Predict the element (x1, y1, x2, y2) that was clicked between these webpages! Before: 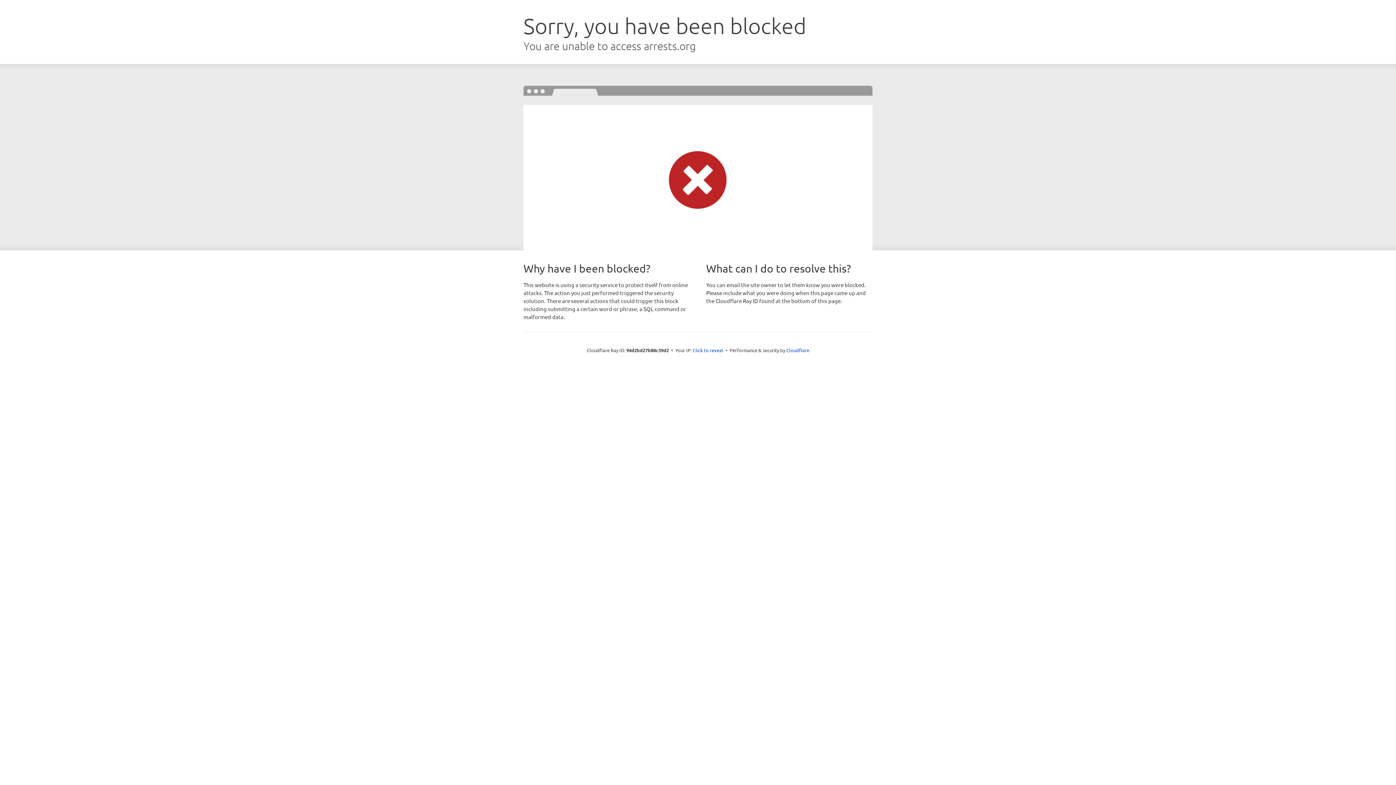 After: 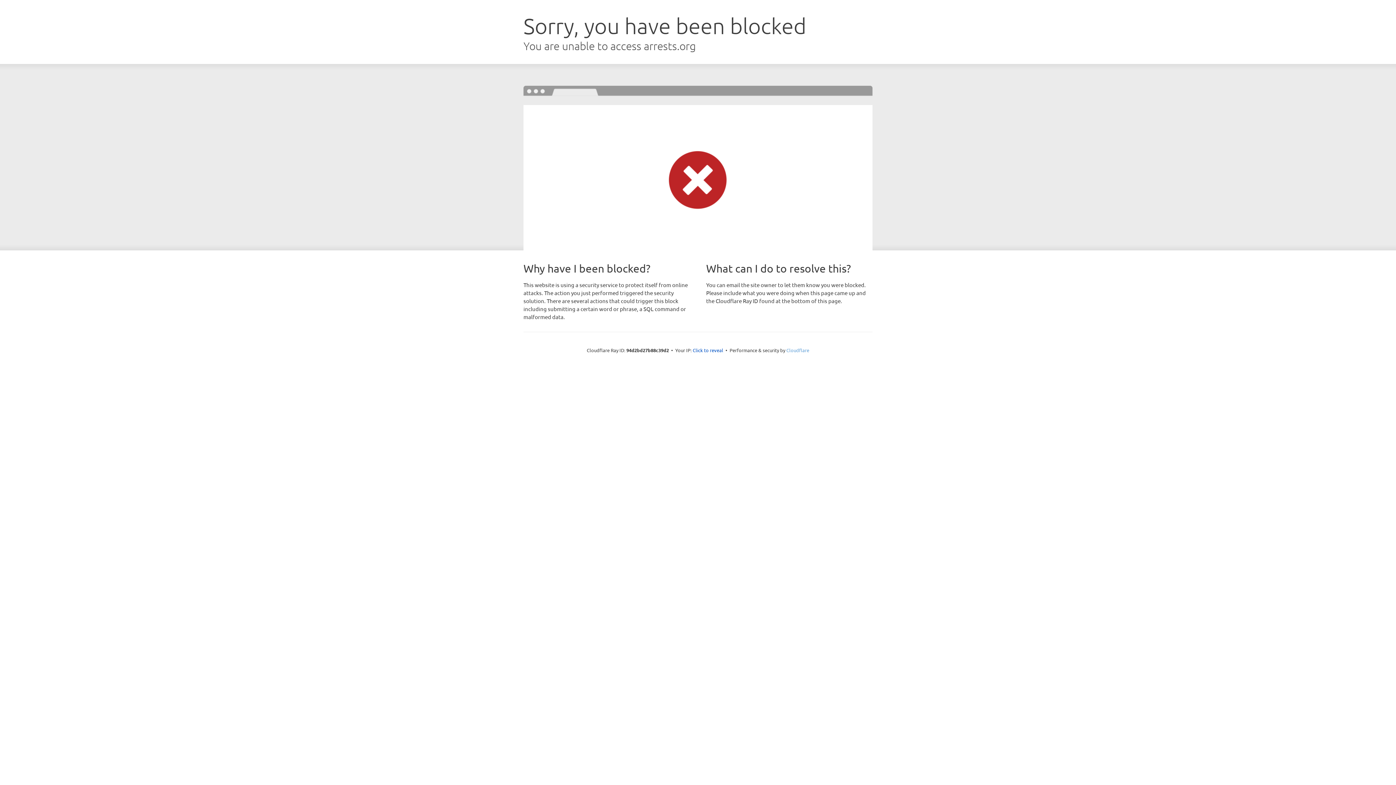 Action: bbox: (786, 347, 809, 353) label: Cloudflare